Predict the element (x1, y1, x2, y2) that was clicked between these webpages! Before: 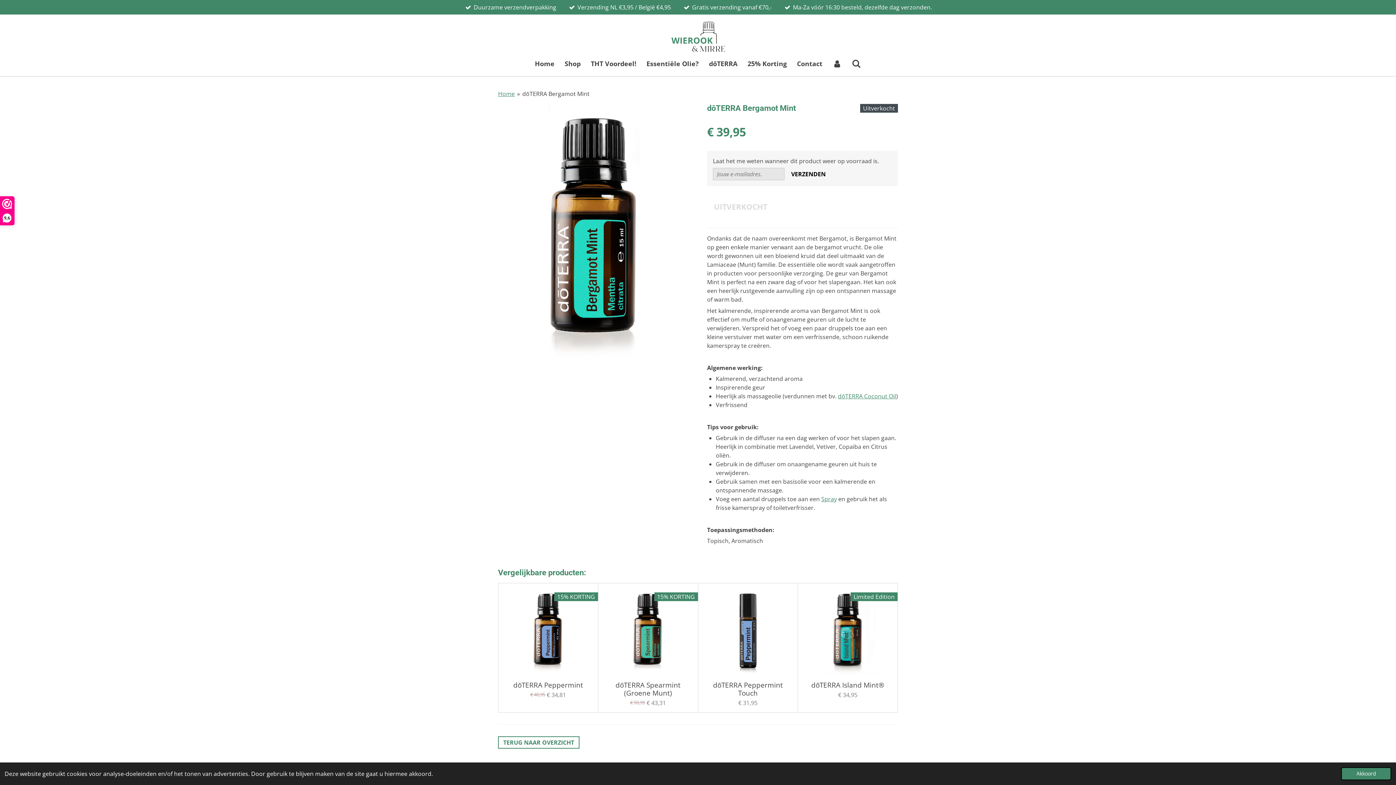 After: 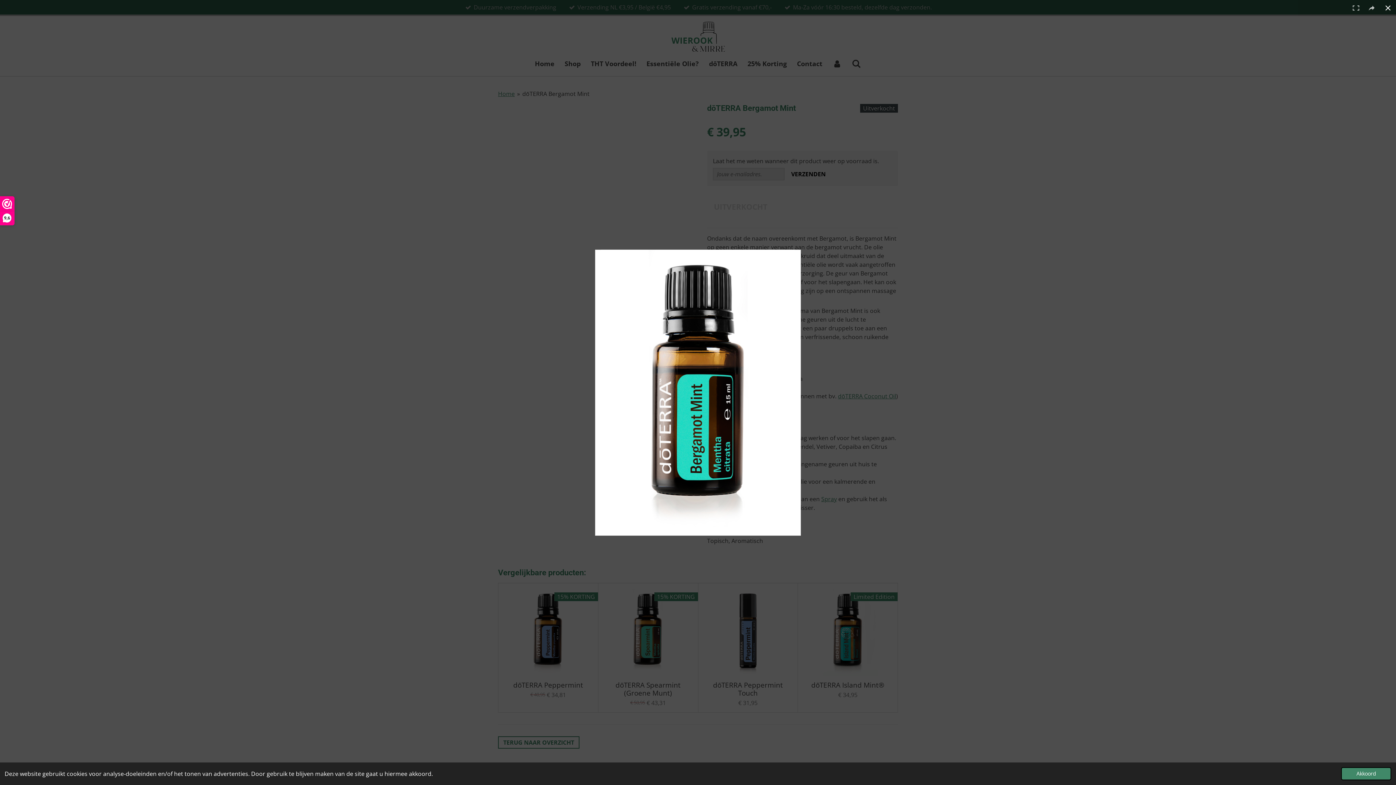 Action: bbox: (498, 104, 689, 365)